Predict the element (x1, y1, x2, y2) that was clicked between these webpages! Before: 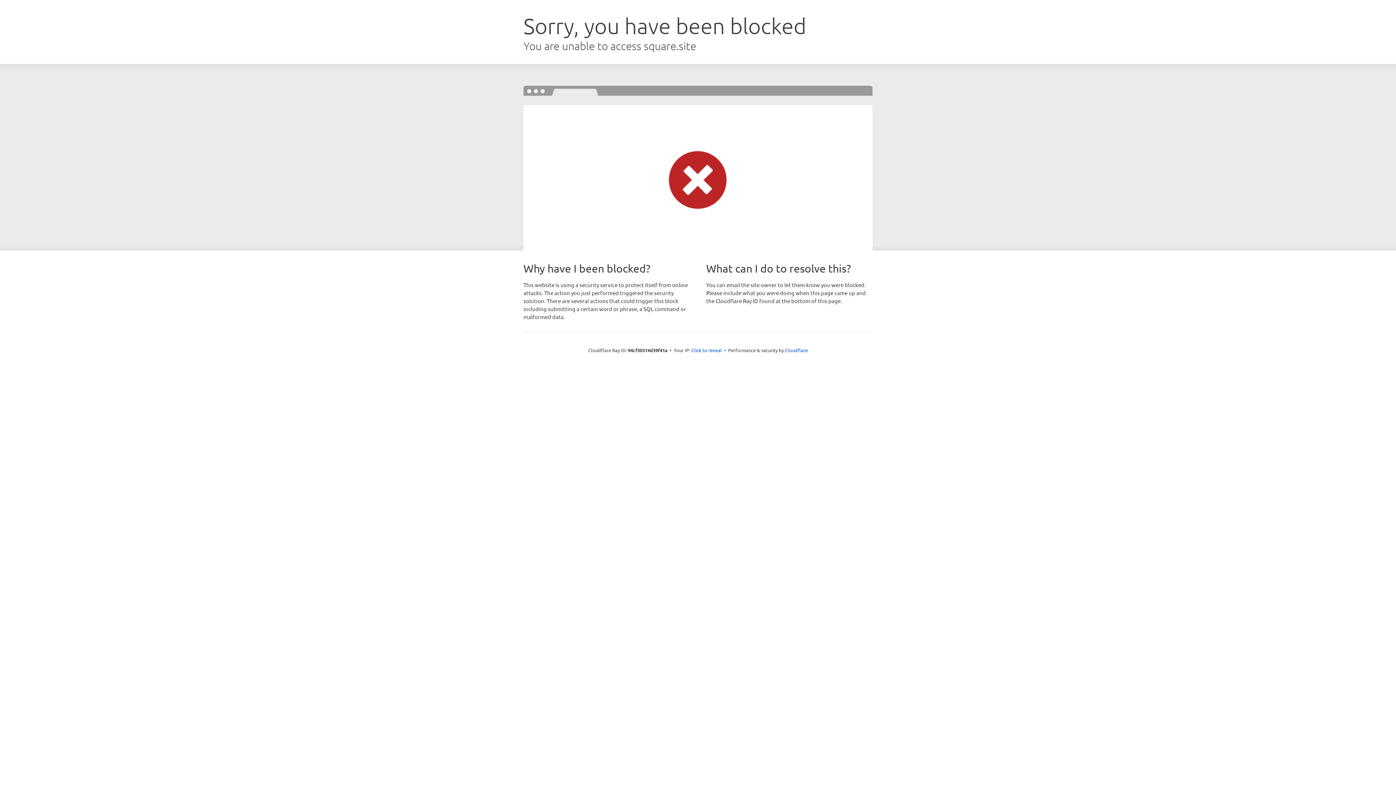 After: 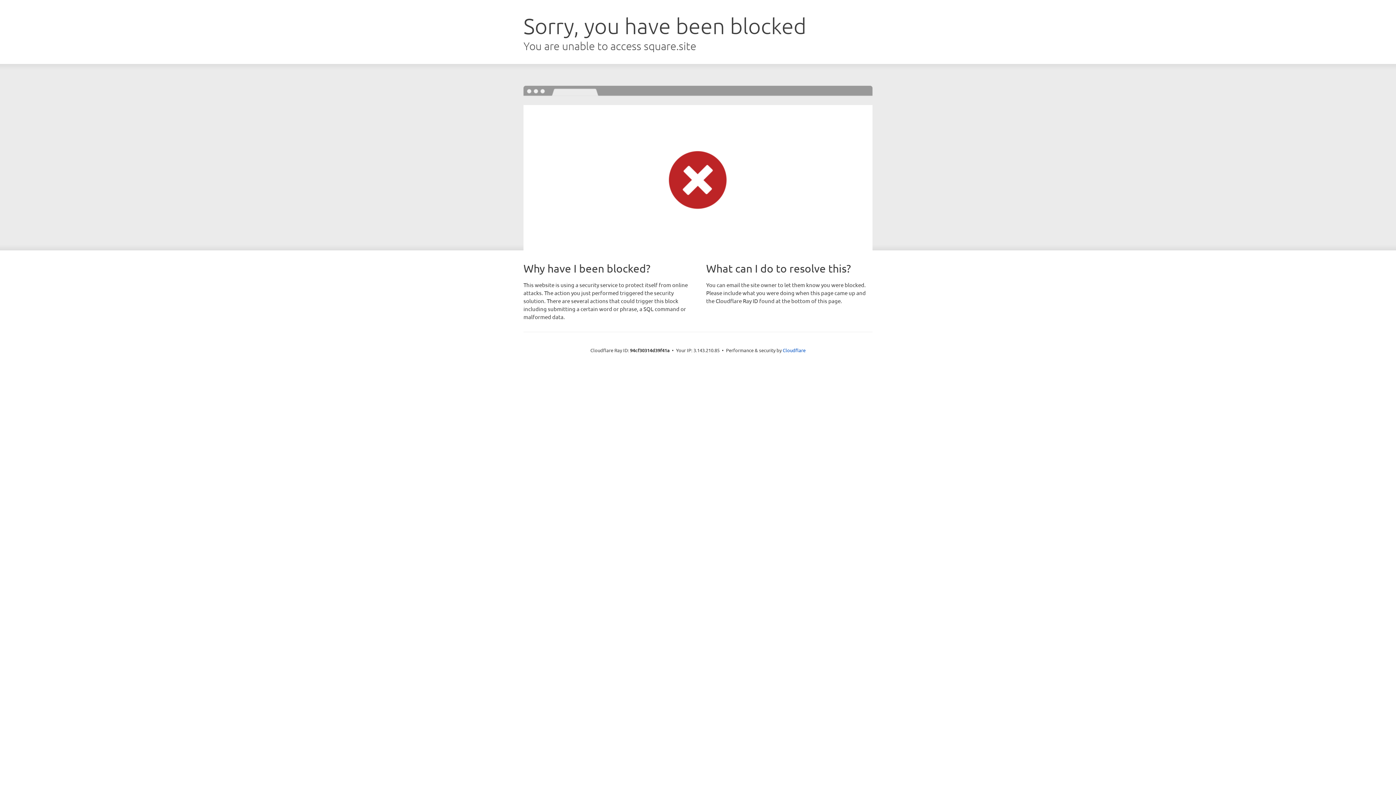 Action: bbox: (691, 346, 722, 353) label: Click to reveal